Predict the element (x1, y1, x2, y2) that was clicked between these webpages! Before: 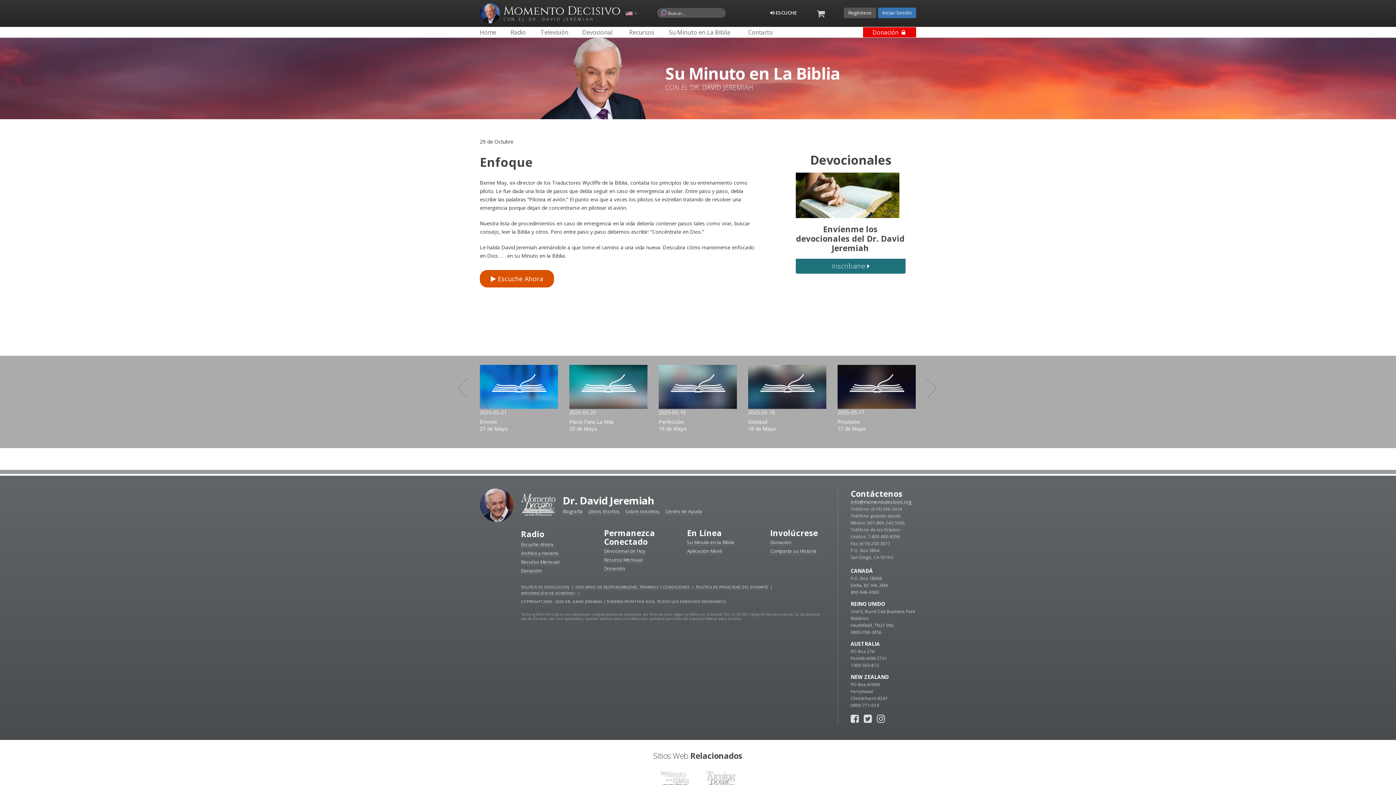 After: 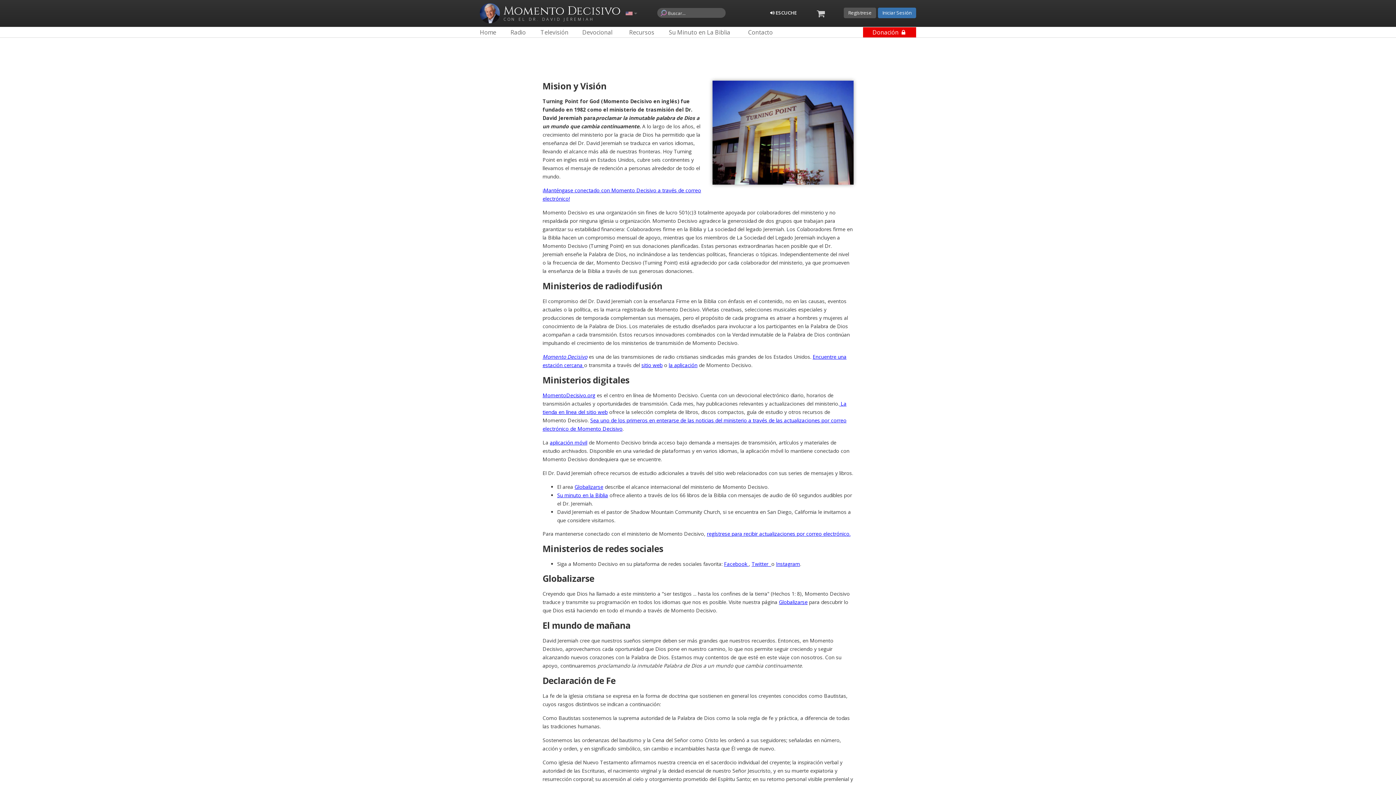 Action: bbox: (625, 507, 660, 515) label: Sobre nosotros